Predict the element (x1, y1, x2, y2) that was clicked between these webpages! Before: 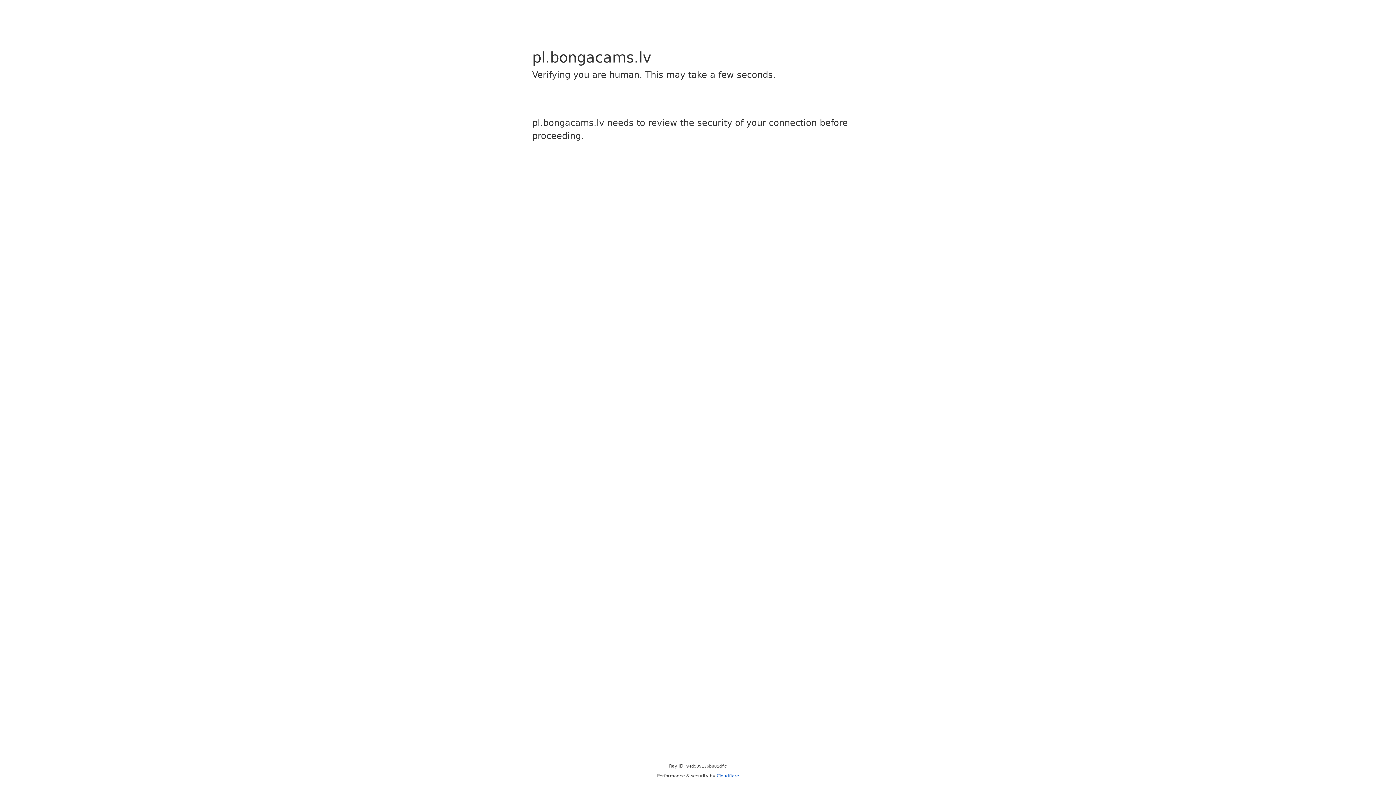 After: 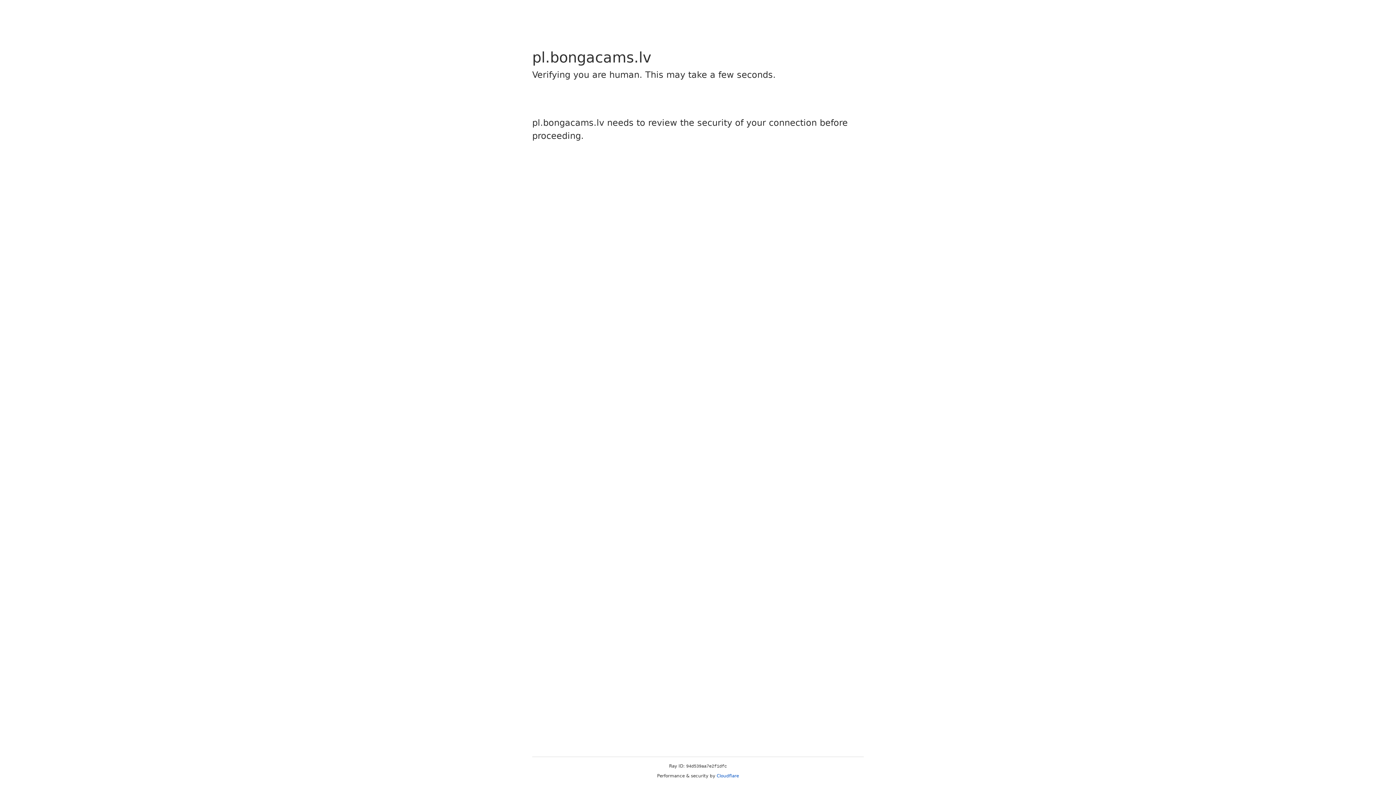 Action: bbox: (716, 773, 739, 778) label: Cloudflare